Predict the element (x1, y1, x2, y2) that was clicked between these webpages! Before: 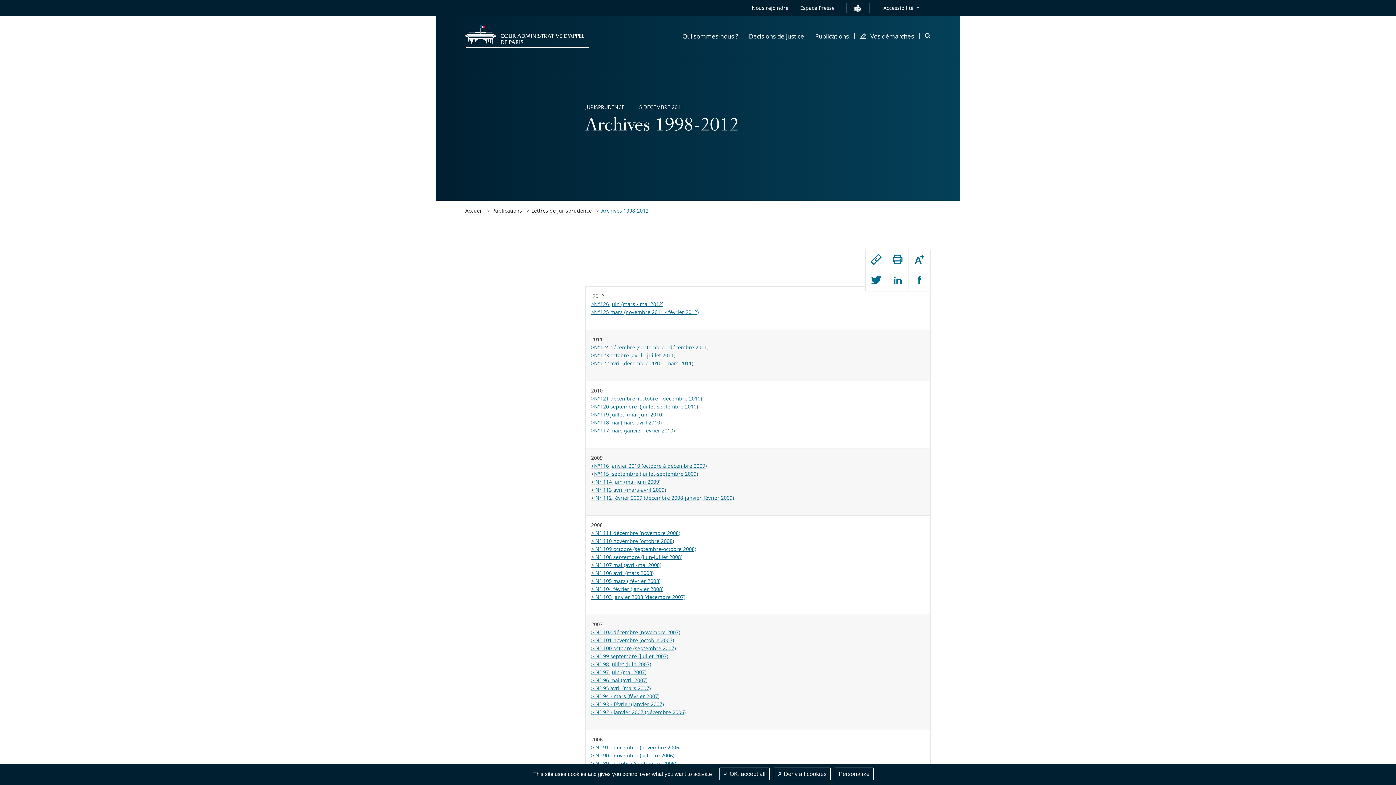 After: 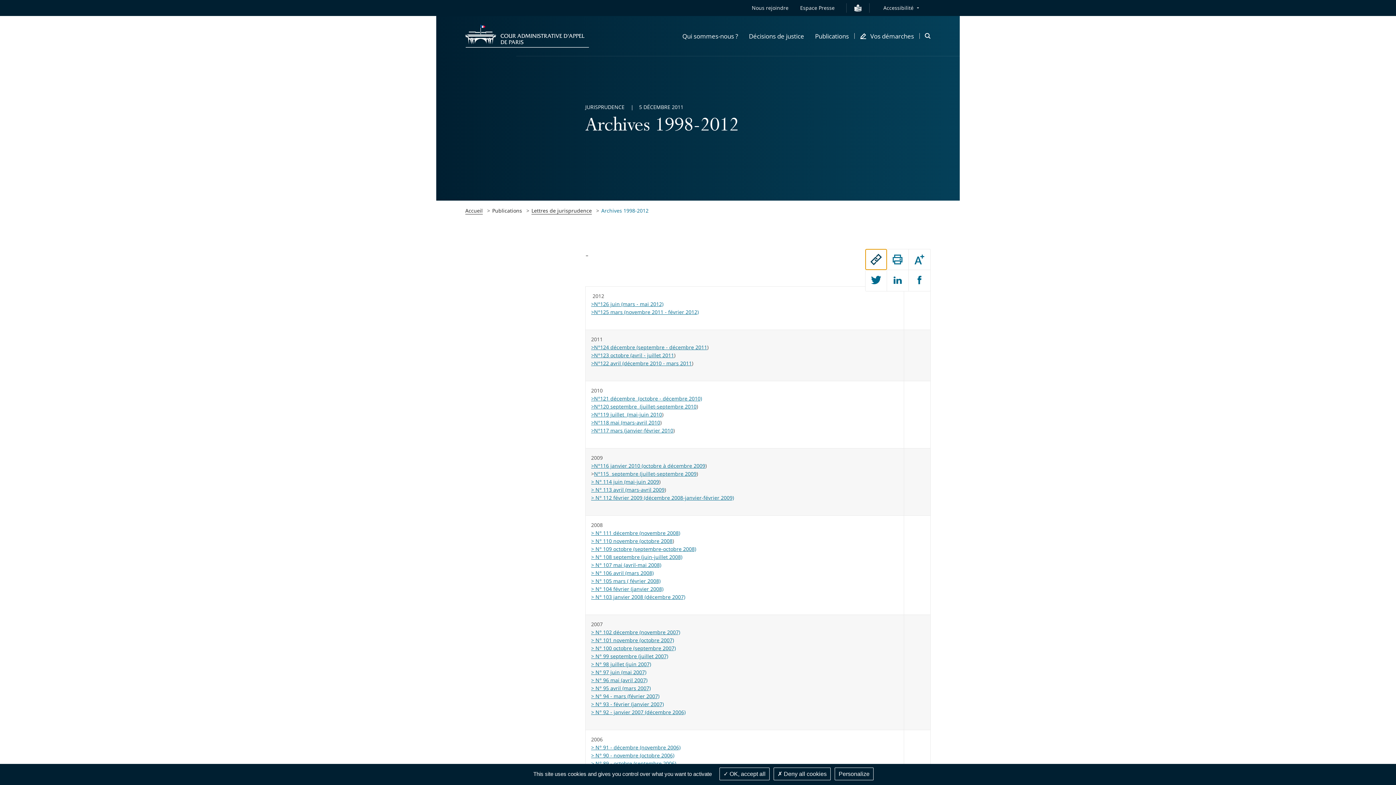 Action: bbox: (865, 249, 887, 269)